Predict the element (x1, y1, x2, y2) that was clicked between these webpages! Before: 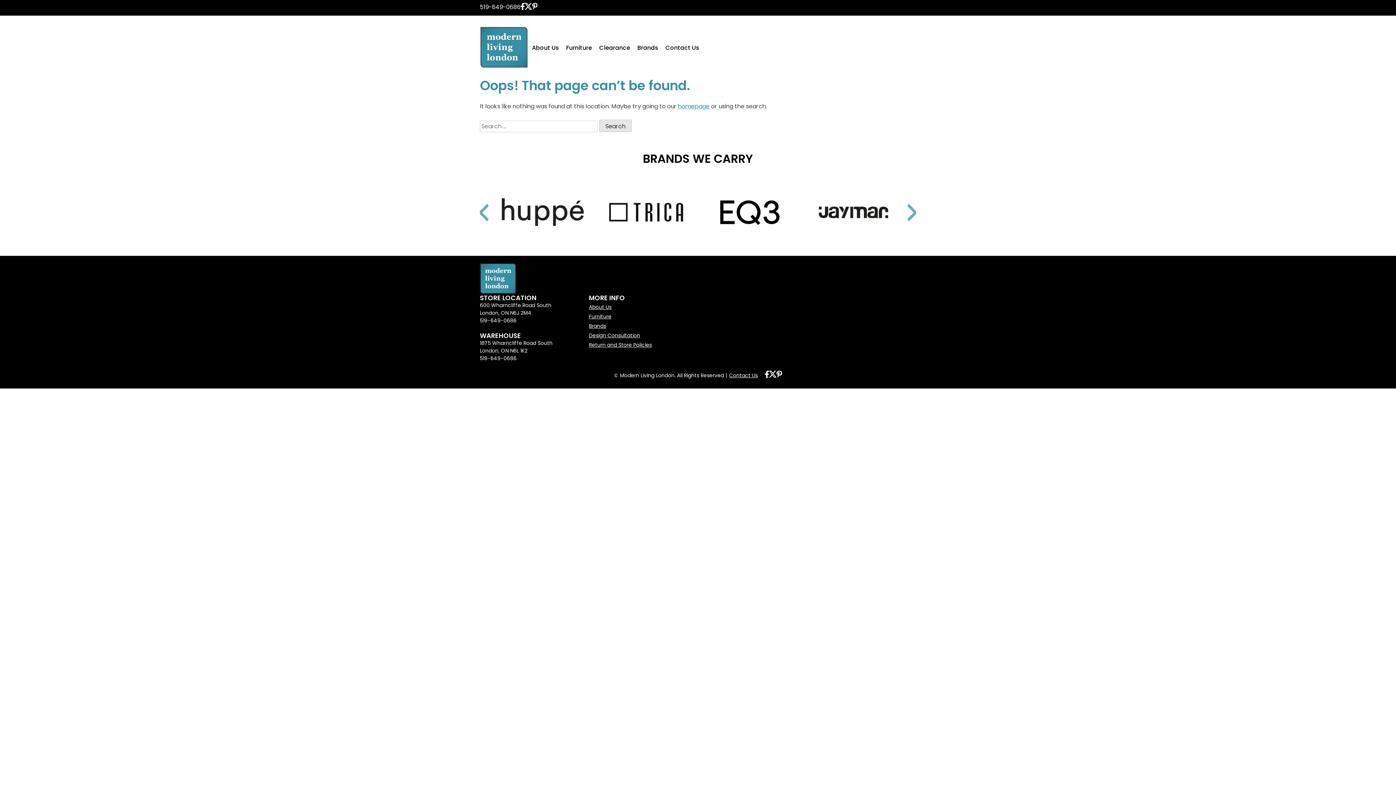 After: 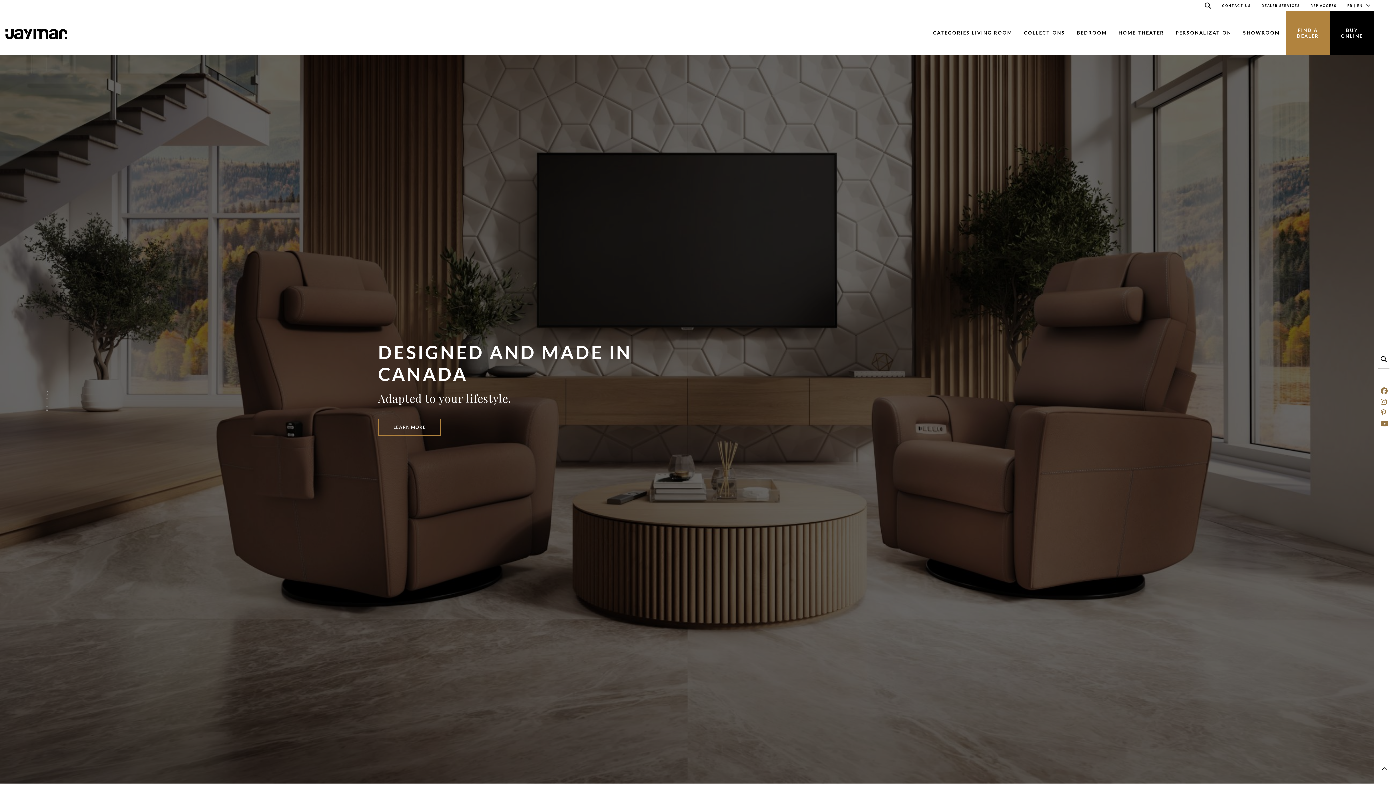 Action: bbox: (801, 168, 905, 255)